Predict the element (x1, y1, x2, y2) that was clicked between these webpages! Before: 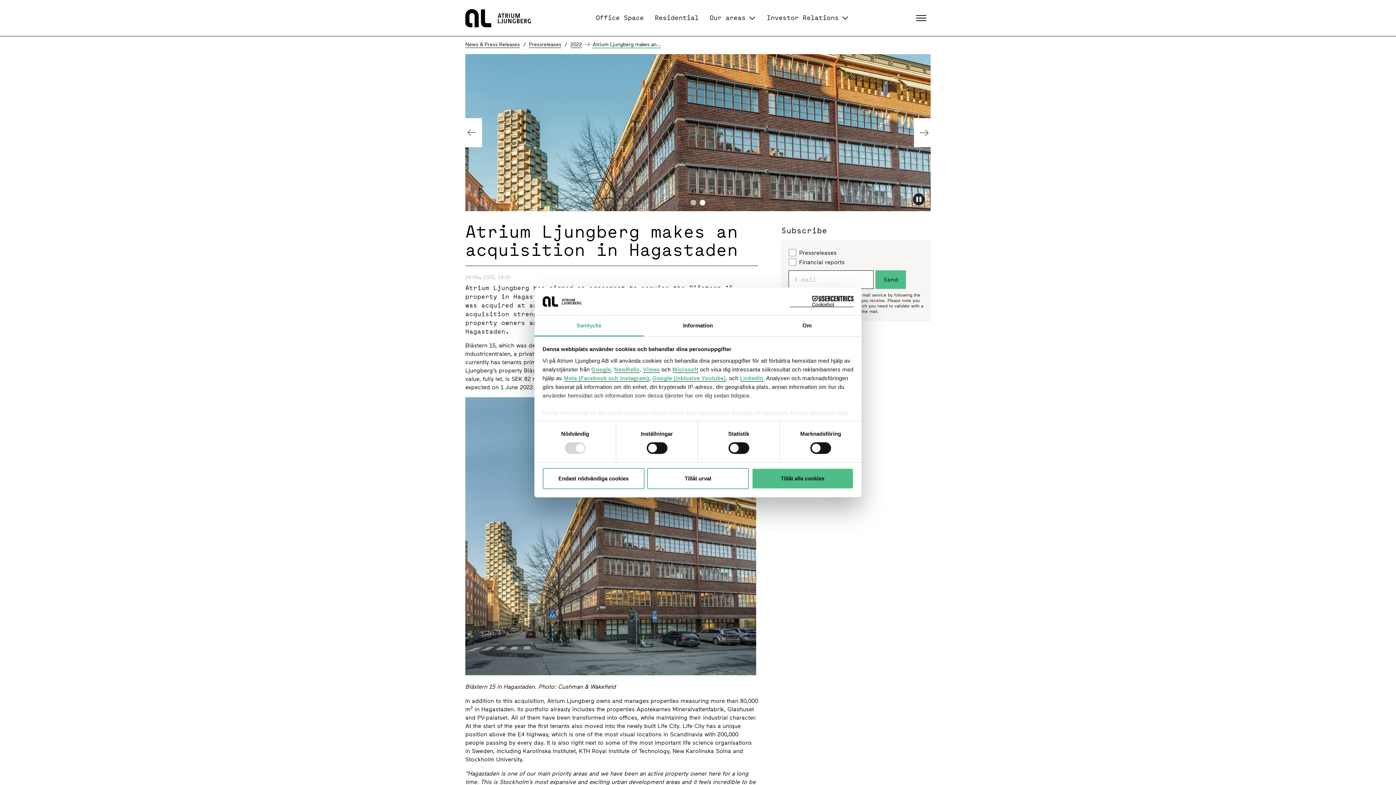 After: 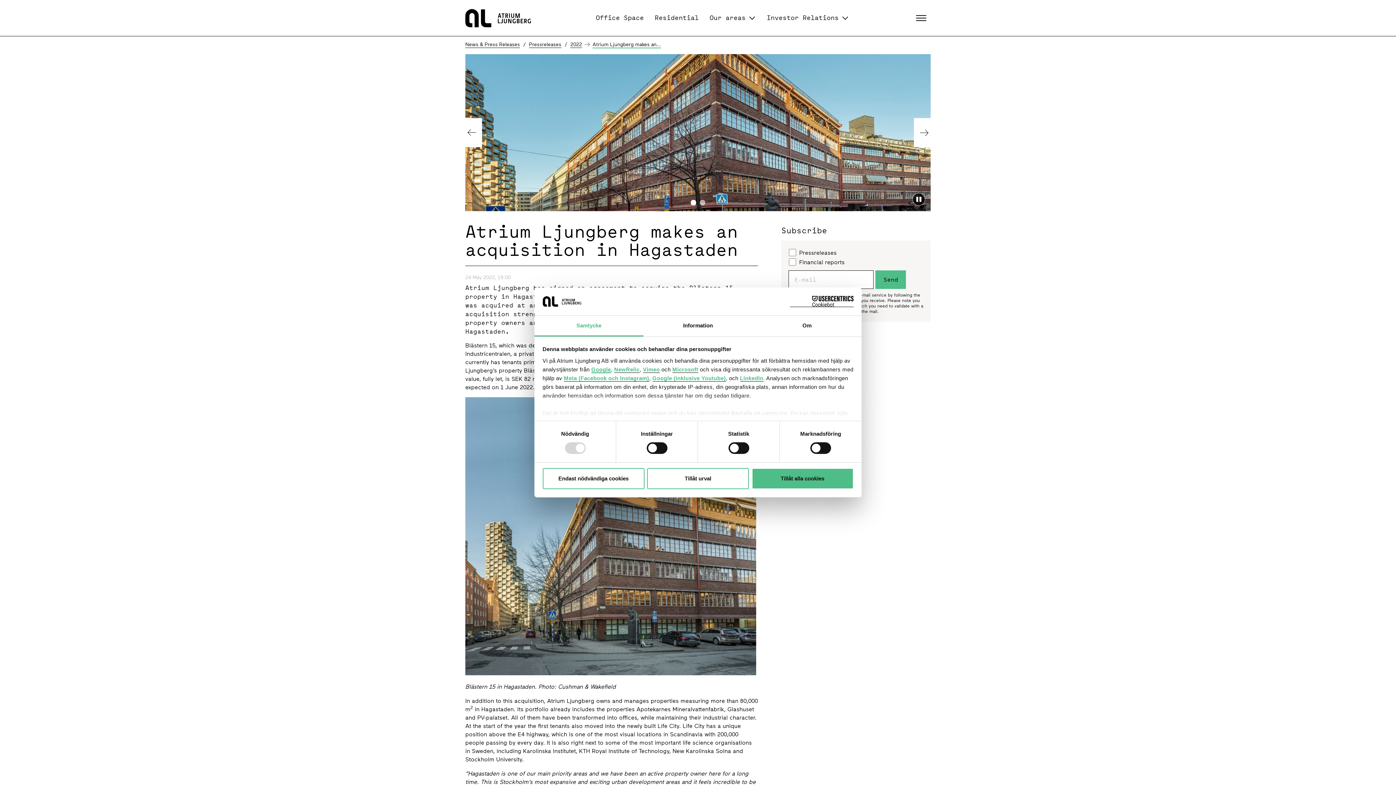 Action: bbox: (591, 366, 611, 373) label: Google